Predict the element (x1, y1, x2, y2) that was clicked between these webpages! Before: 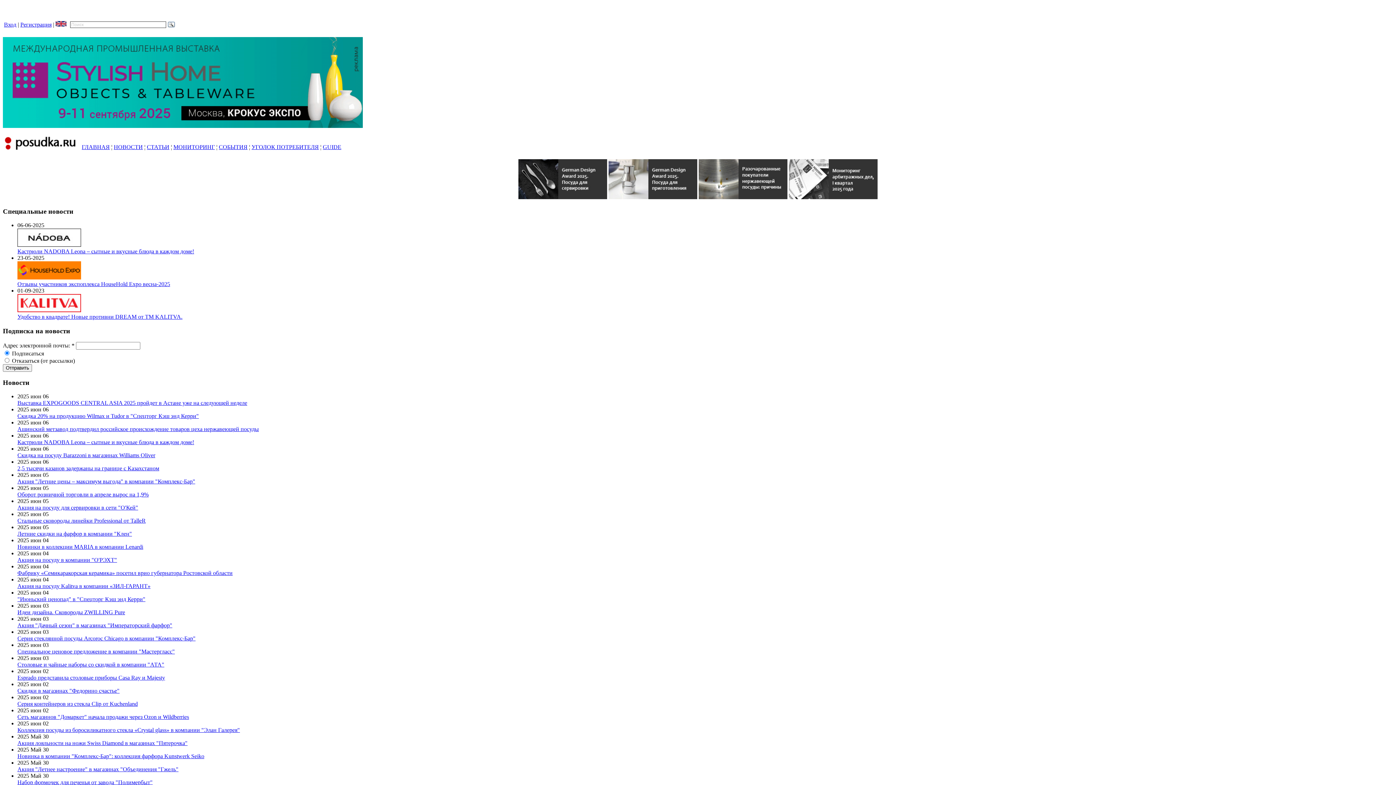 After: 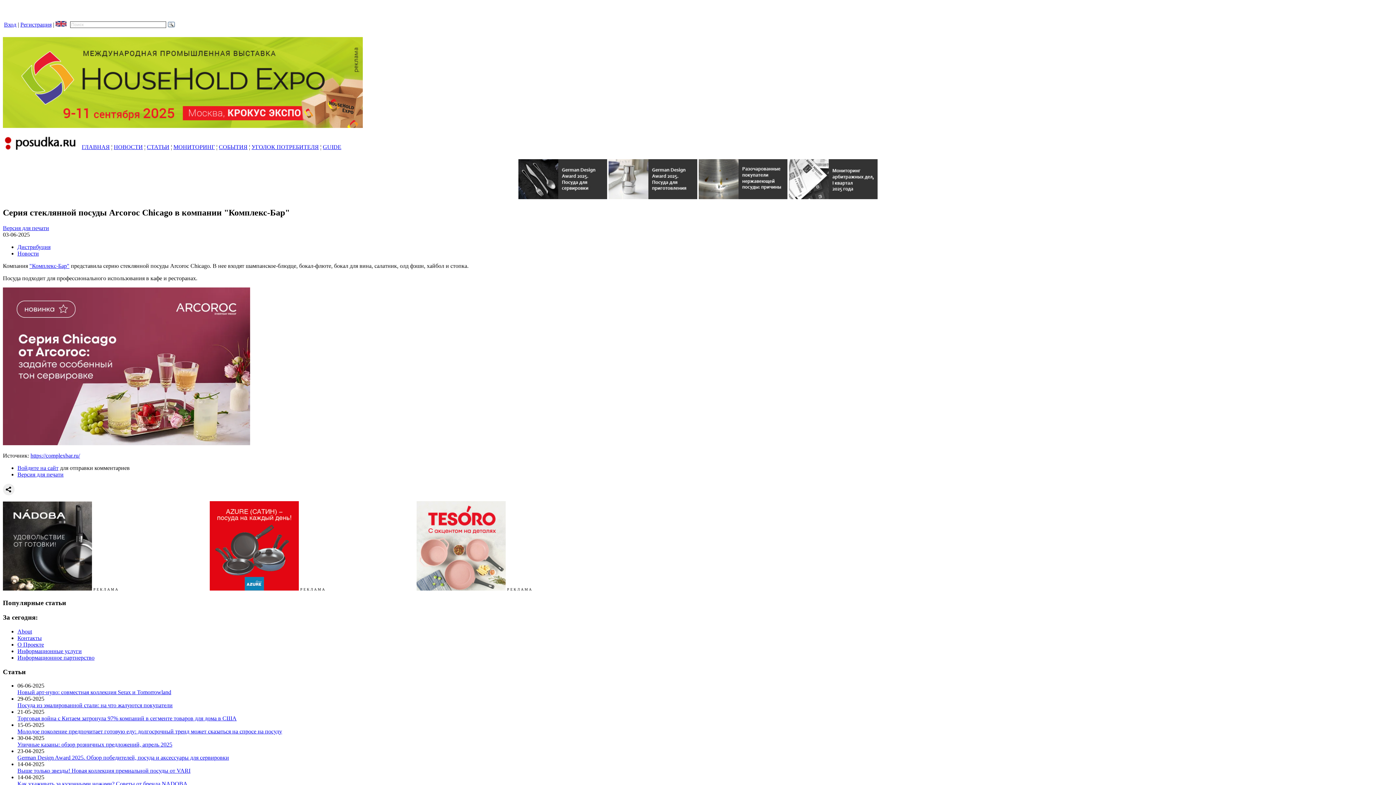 Action: label: Серия стеклянной посуды Arcoroc Chicago в компании "Комплекс-Бар" bbox: (17, 635, 195, 641)